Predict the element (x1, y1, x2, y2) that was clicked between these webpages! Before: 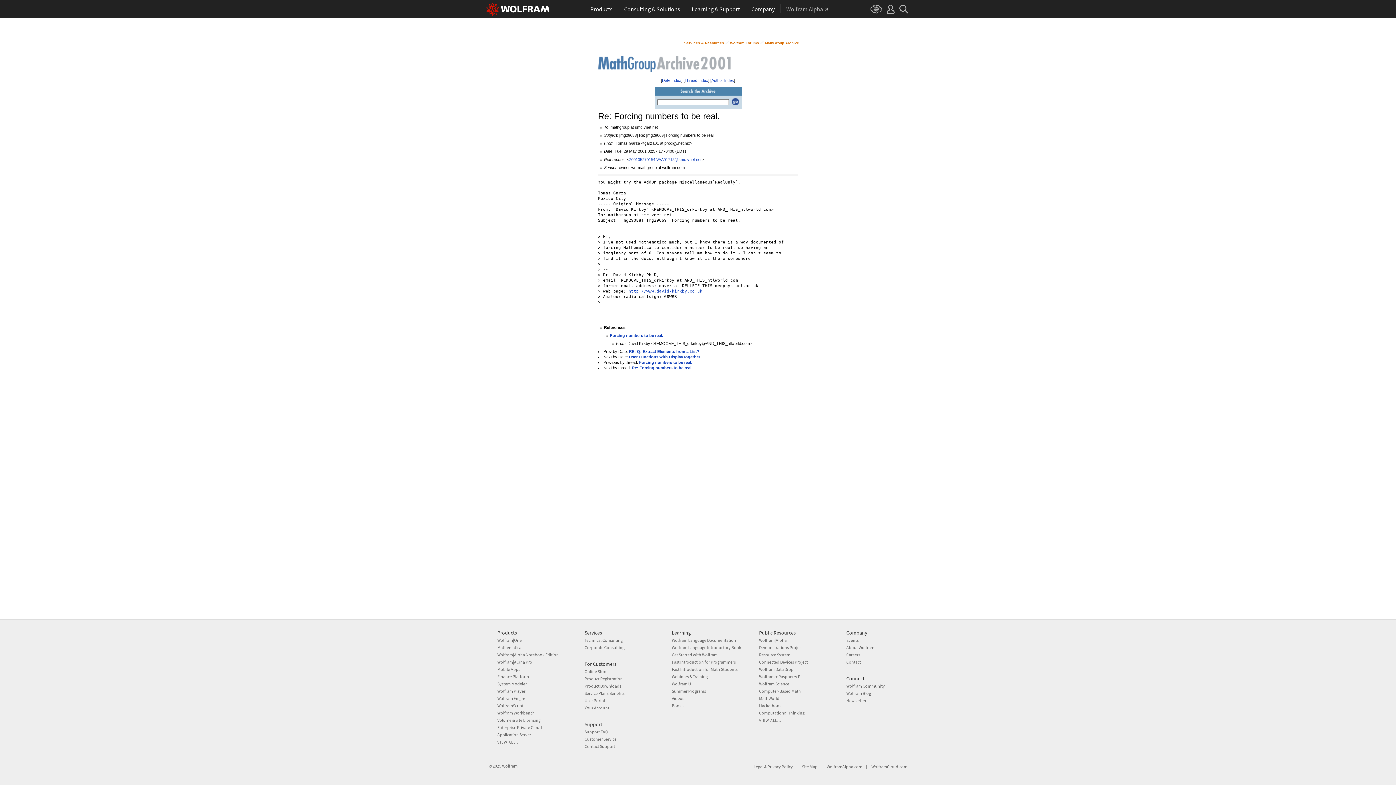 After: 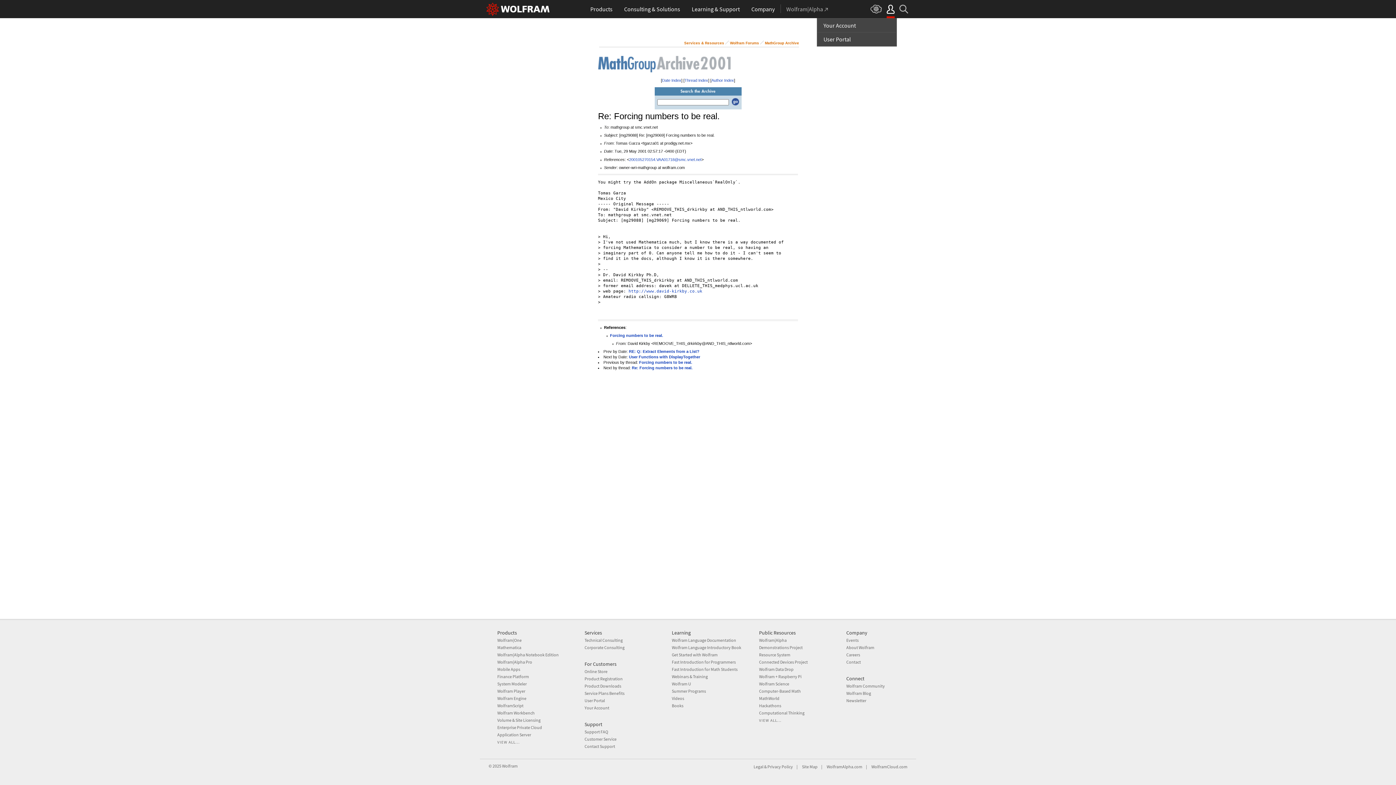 Action: bbox: (886, 0, 894, 18)